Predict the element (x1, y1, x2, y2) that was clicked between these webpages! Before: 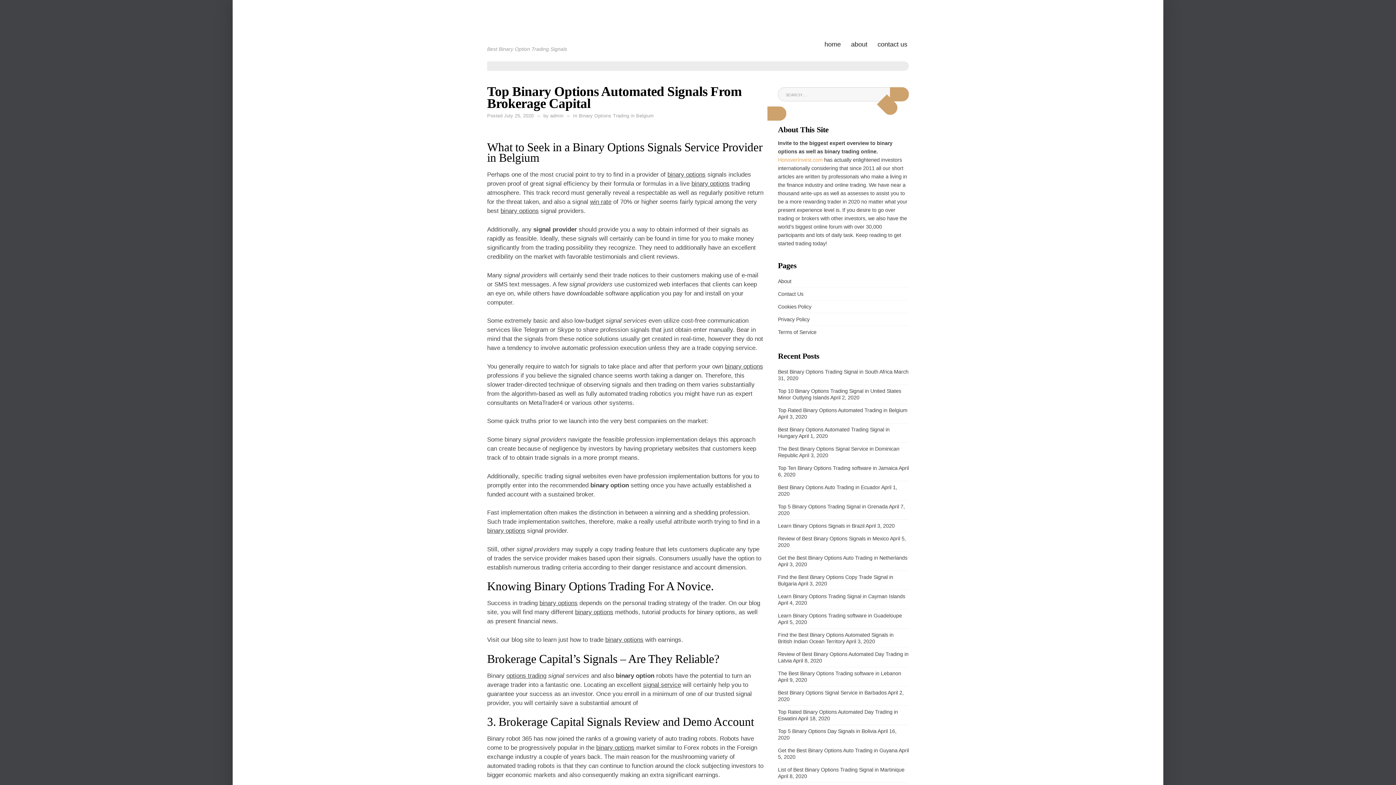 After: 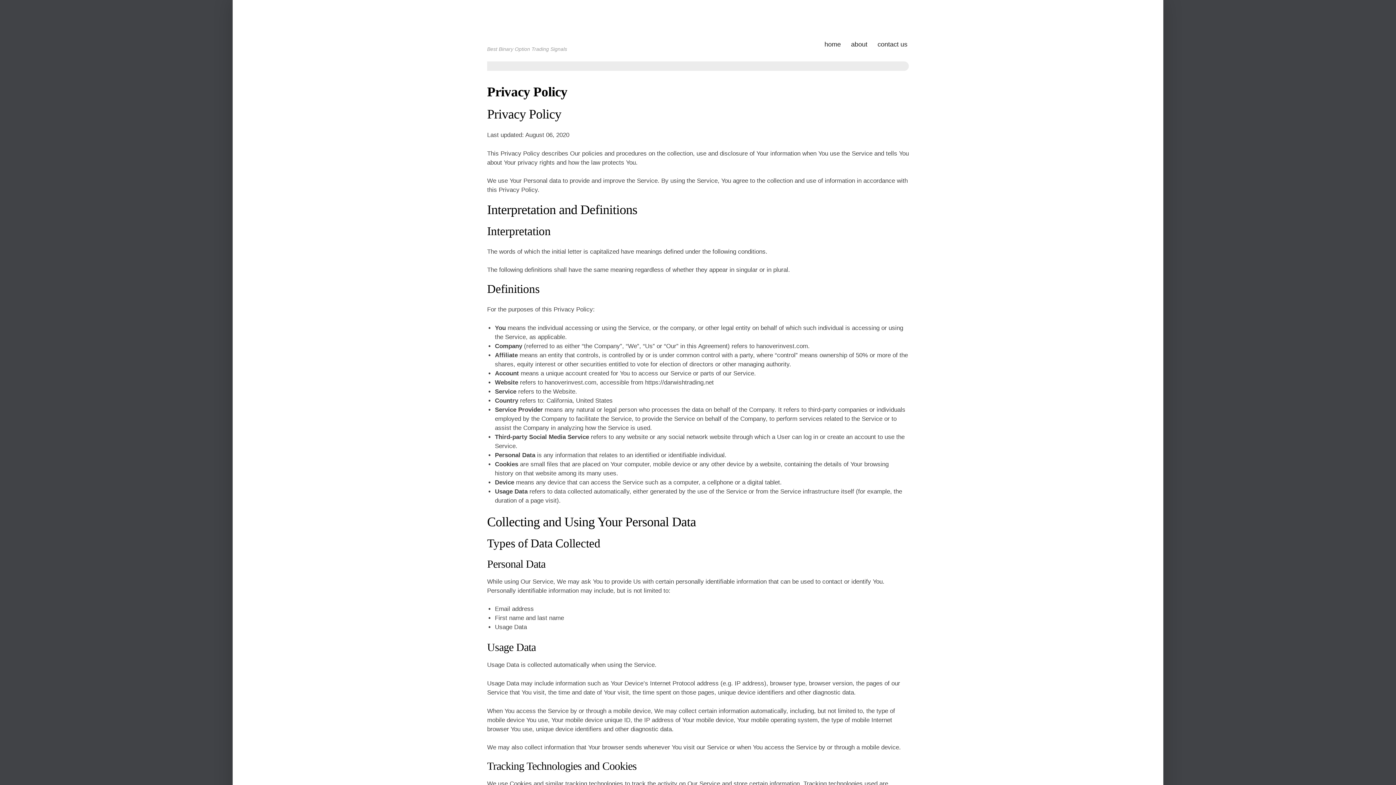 Action: bbox: (778, 316, 809, 322) label: Privacy Policy